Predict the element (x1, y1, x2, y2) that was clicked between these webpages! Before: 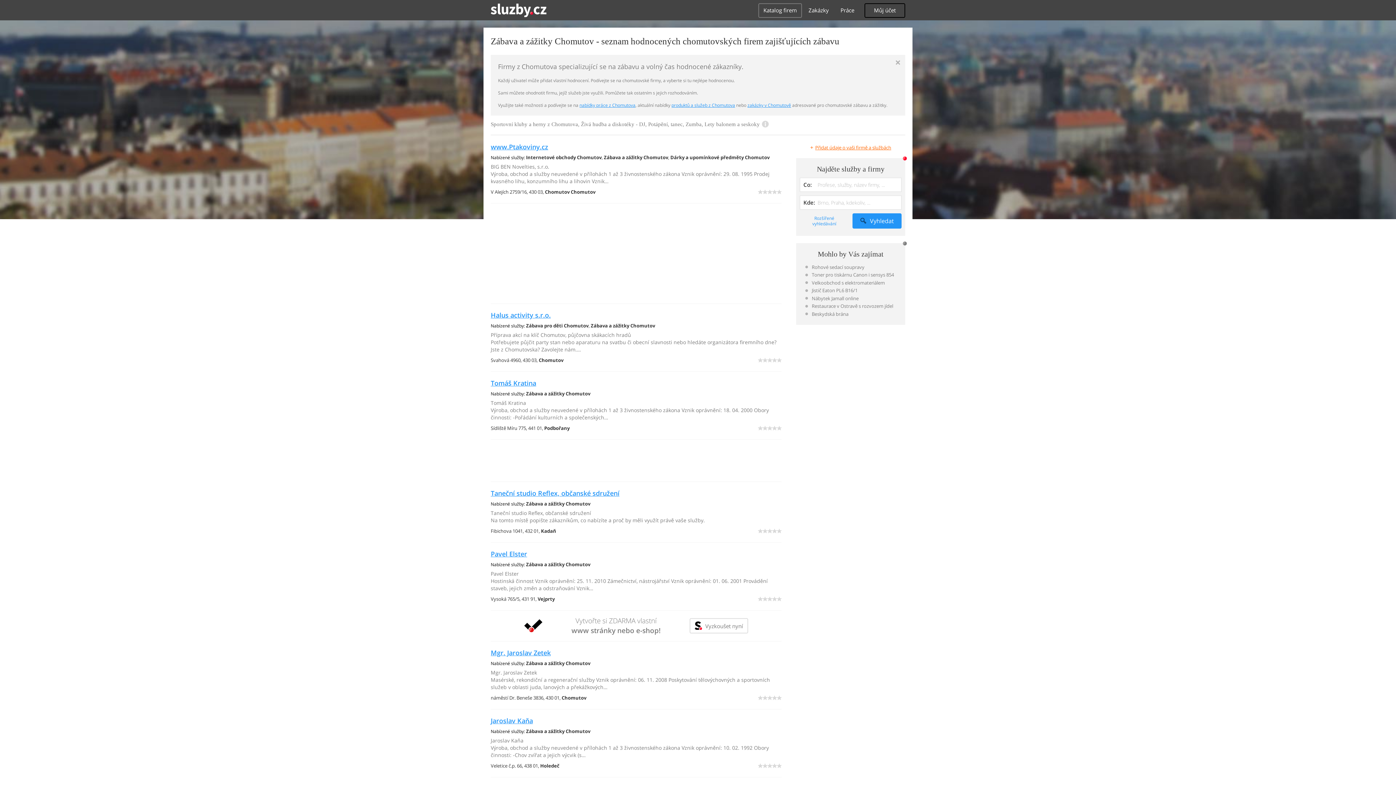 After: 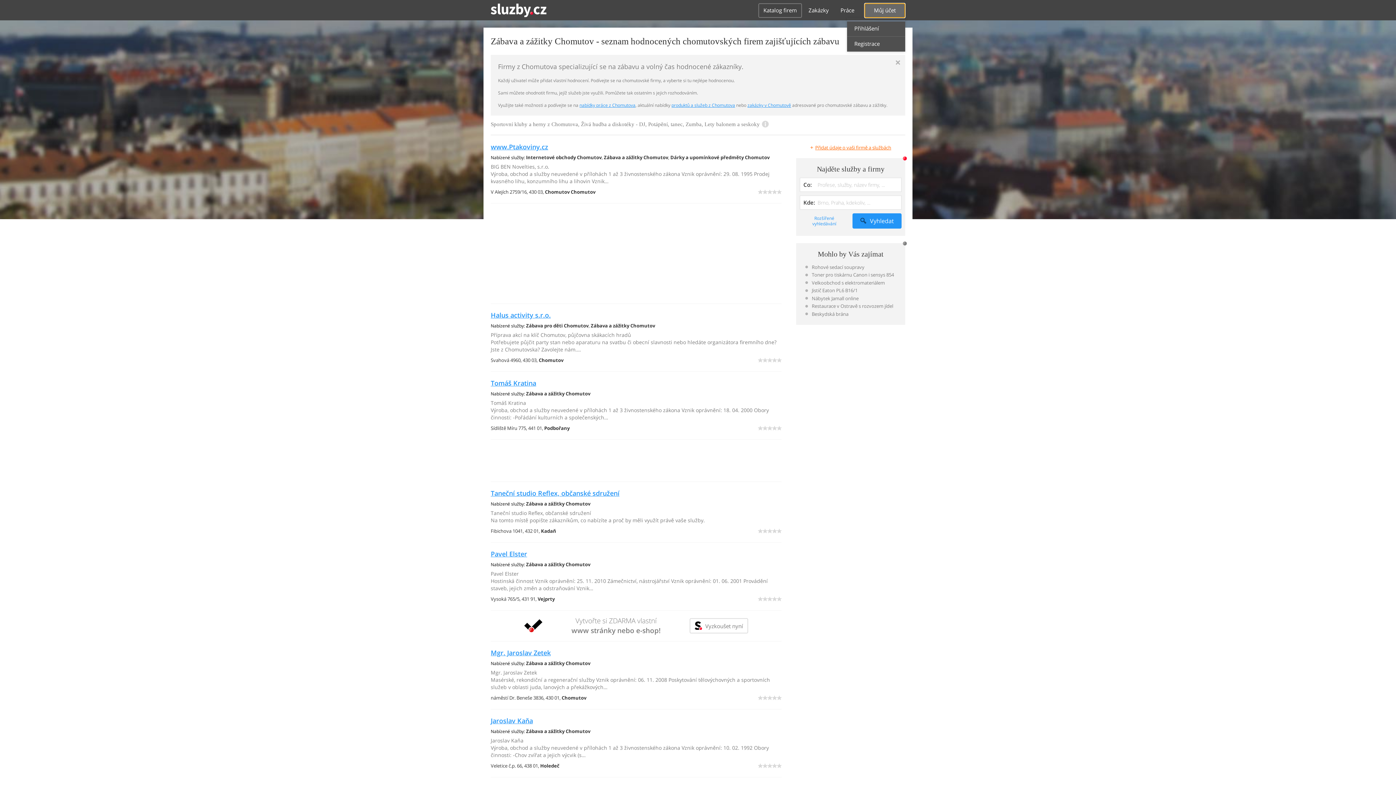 Action: label: Můj účet bbox: (864, 3, 905, 17)